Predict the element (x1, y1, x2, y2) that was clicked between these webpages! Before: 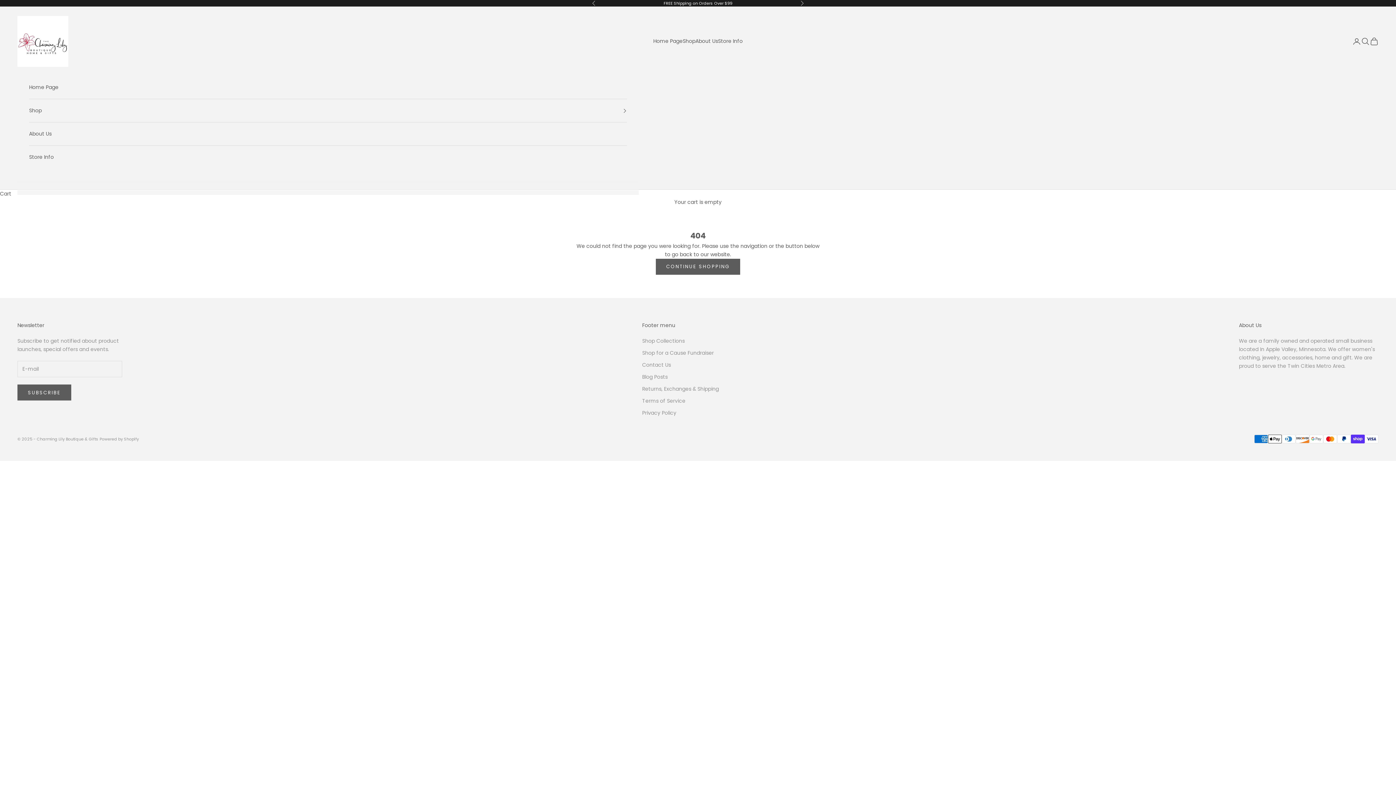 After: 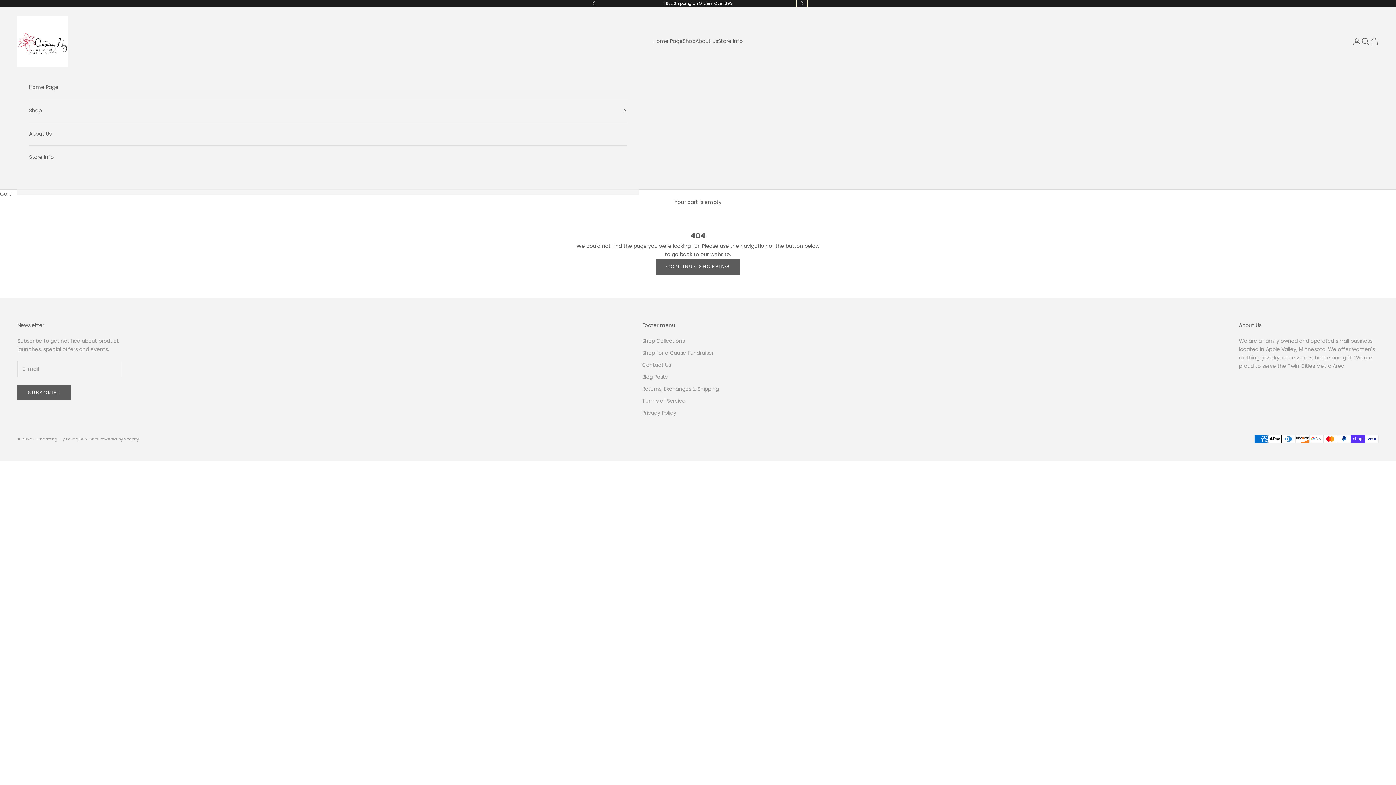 Action: bbox: (800, 0, 804, 6) label: Next